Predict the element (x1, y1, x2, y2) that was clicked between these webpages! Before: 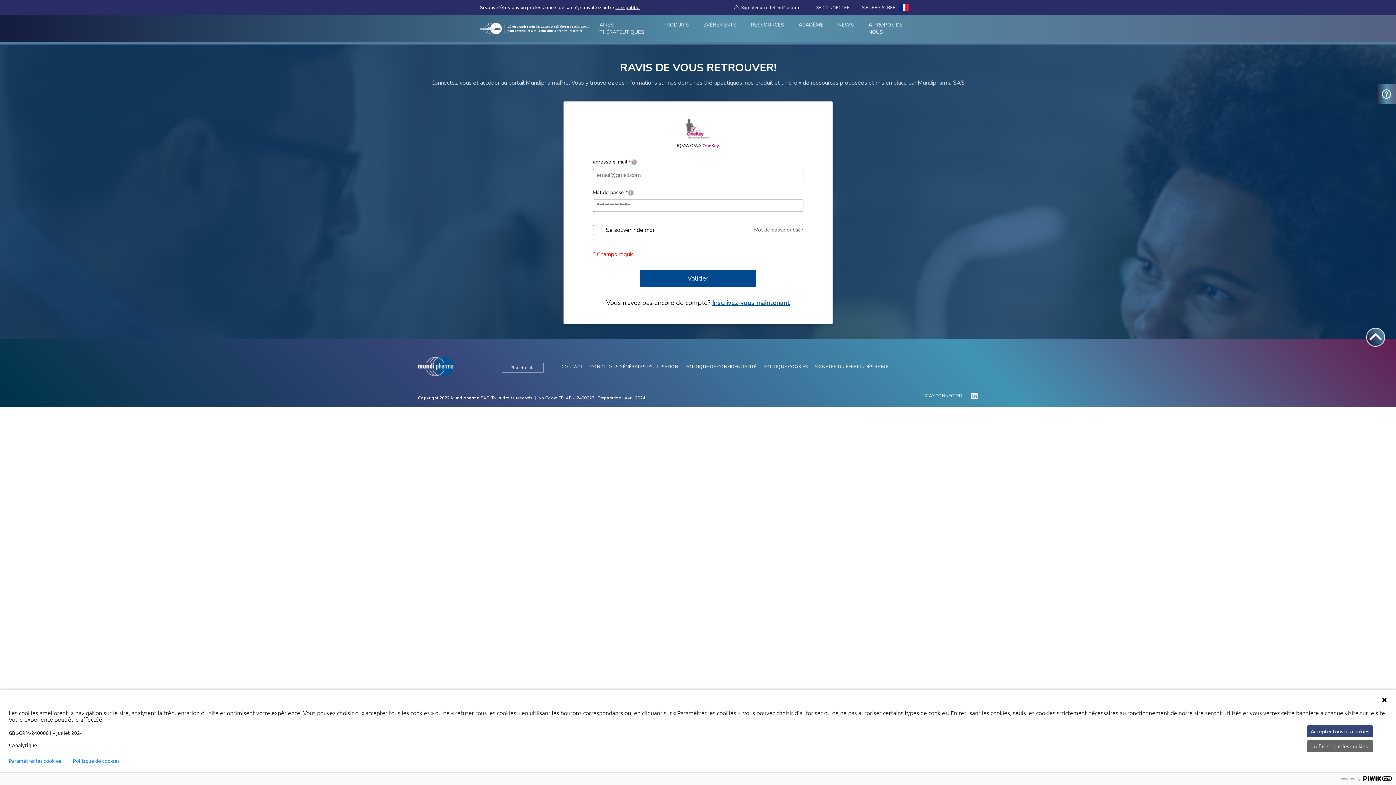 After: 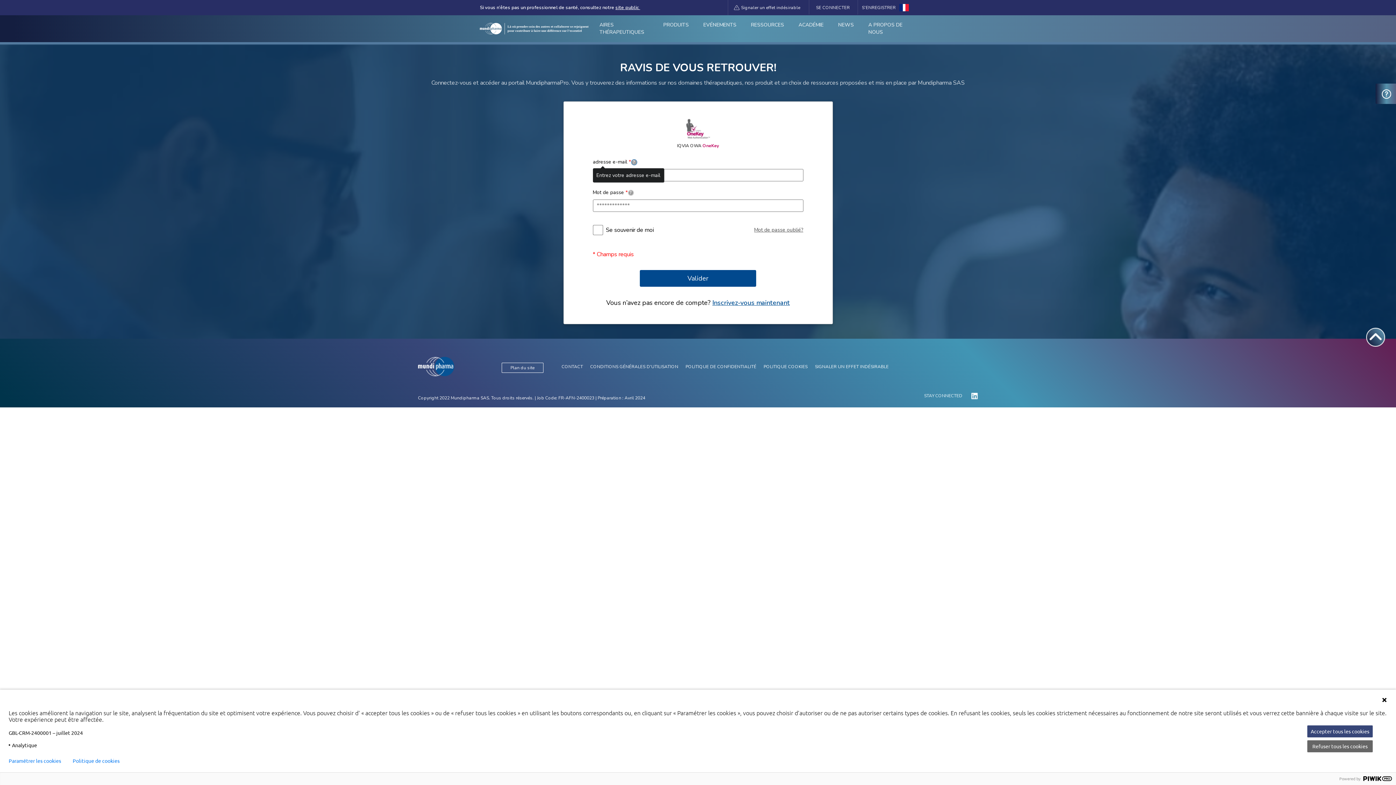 Action: bbox: (631, 159, 637, 165)